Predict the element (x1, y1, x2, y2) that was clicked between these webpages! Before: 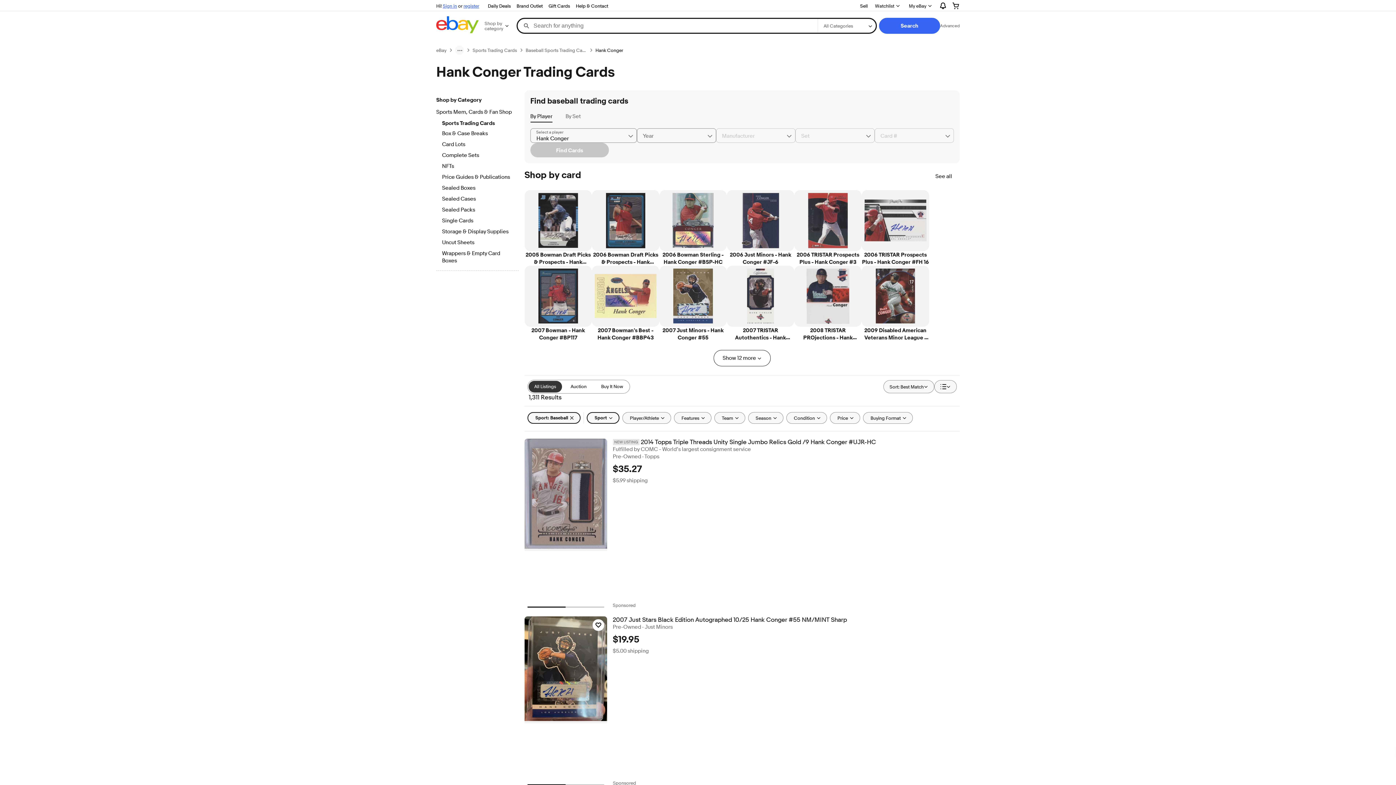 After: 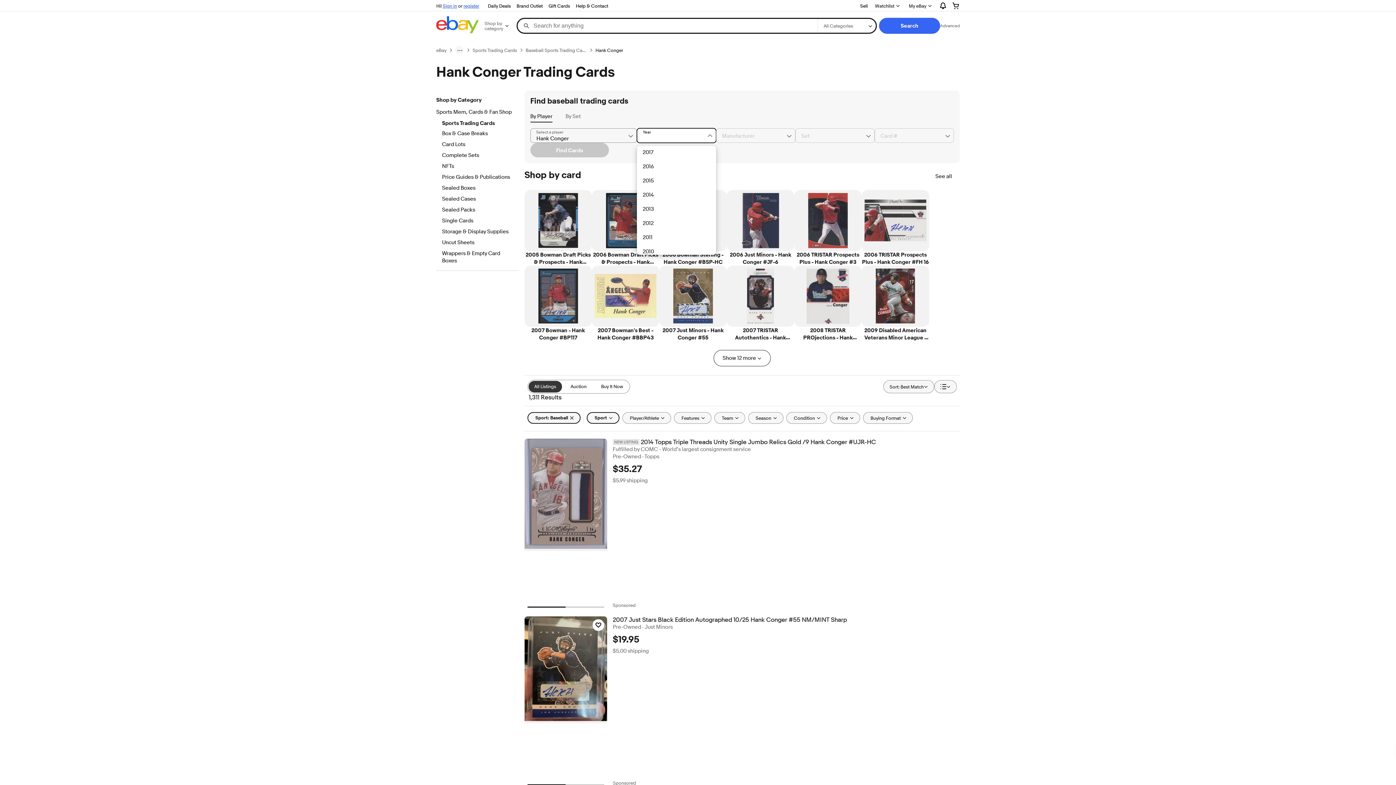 Action: label: Chevron down button bbox: (704, 128, 715, 142)